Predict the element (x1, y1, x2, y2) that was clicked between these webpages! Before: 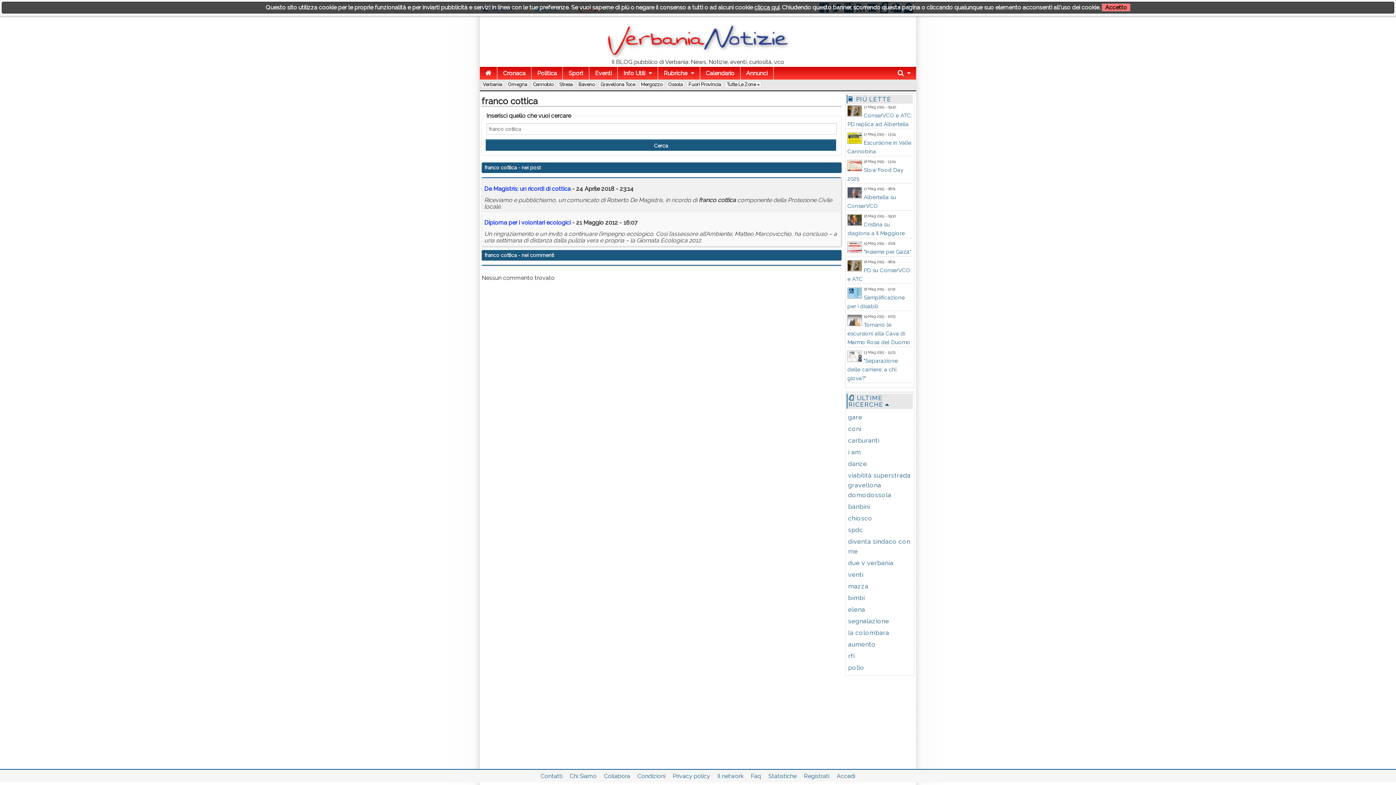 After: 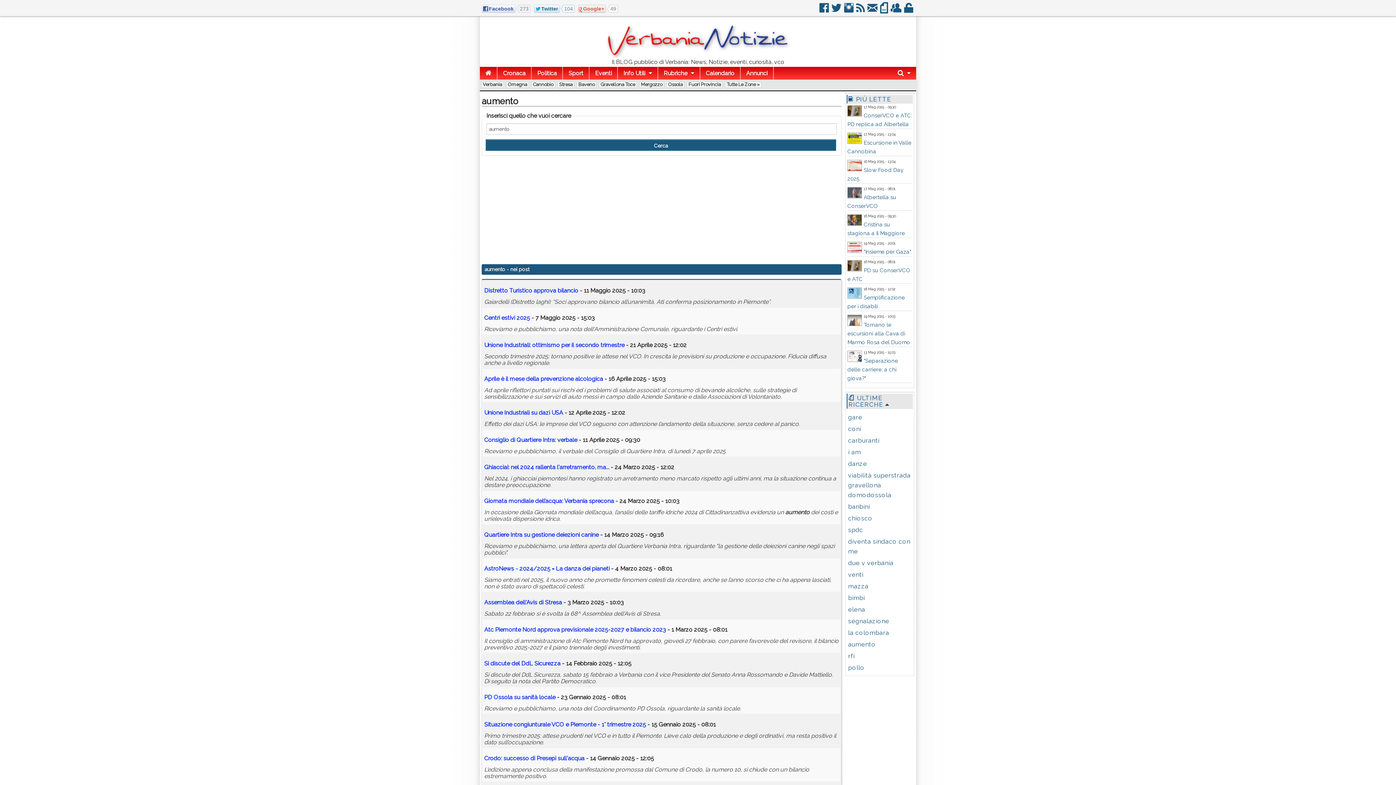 Action: bbox: (848, 641, 876, 648) label: aumento